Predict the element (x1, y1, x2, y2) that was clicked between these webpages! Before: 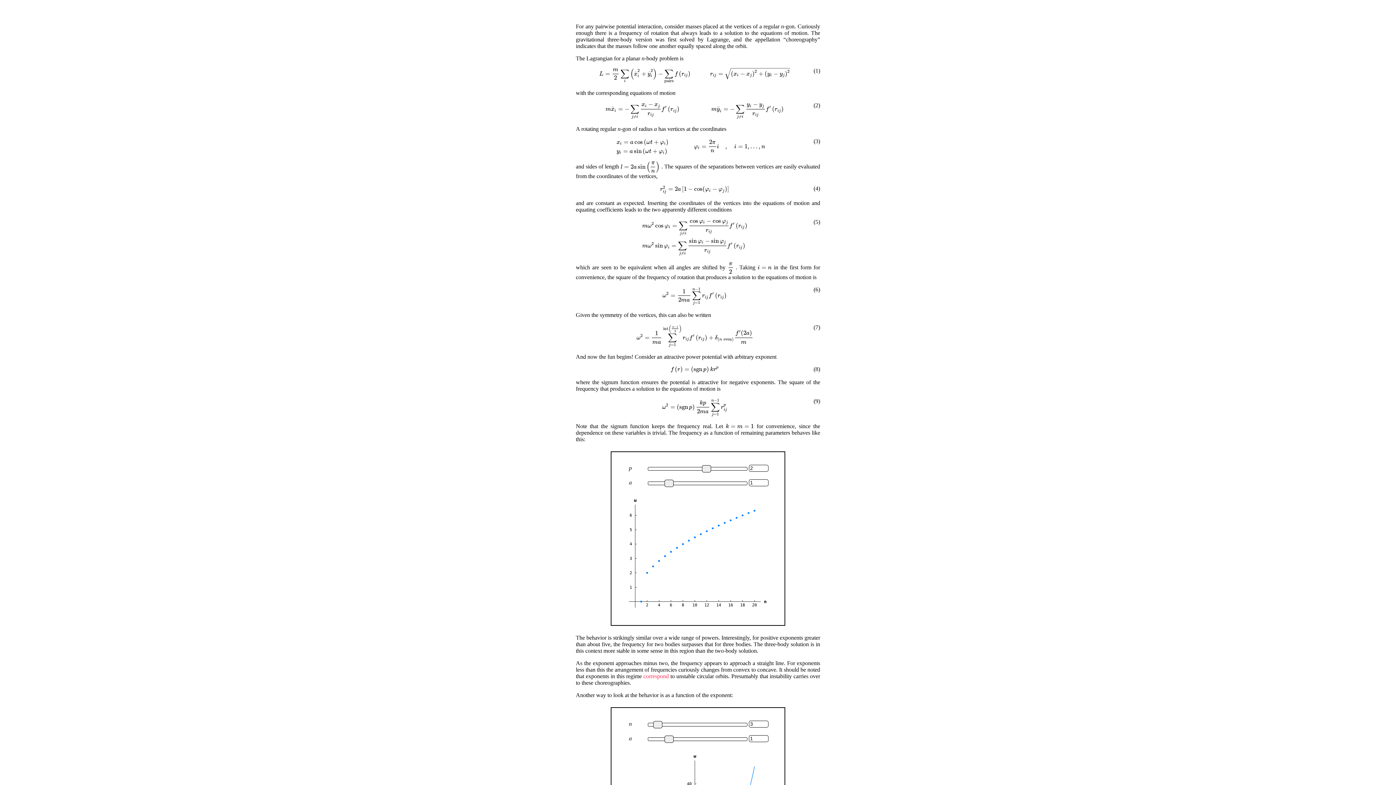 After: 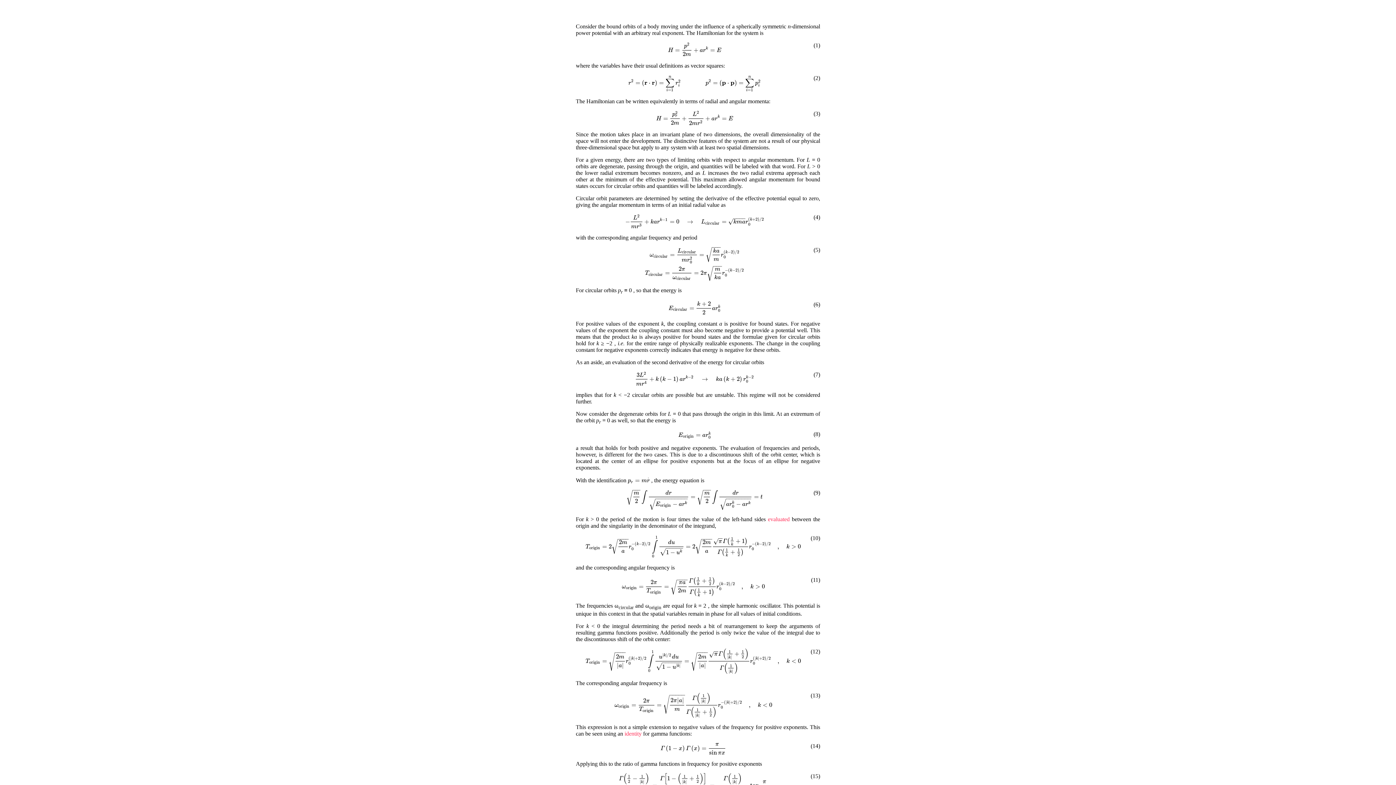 Action: bbox: (643, 673, 669, 679) label: correspond